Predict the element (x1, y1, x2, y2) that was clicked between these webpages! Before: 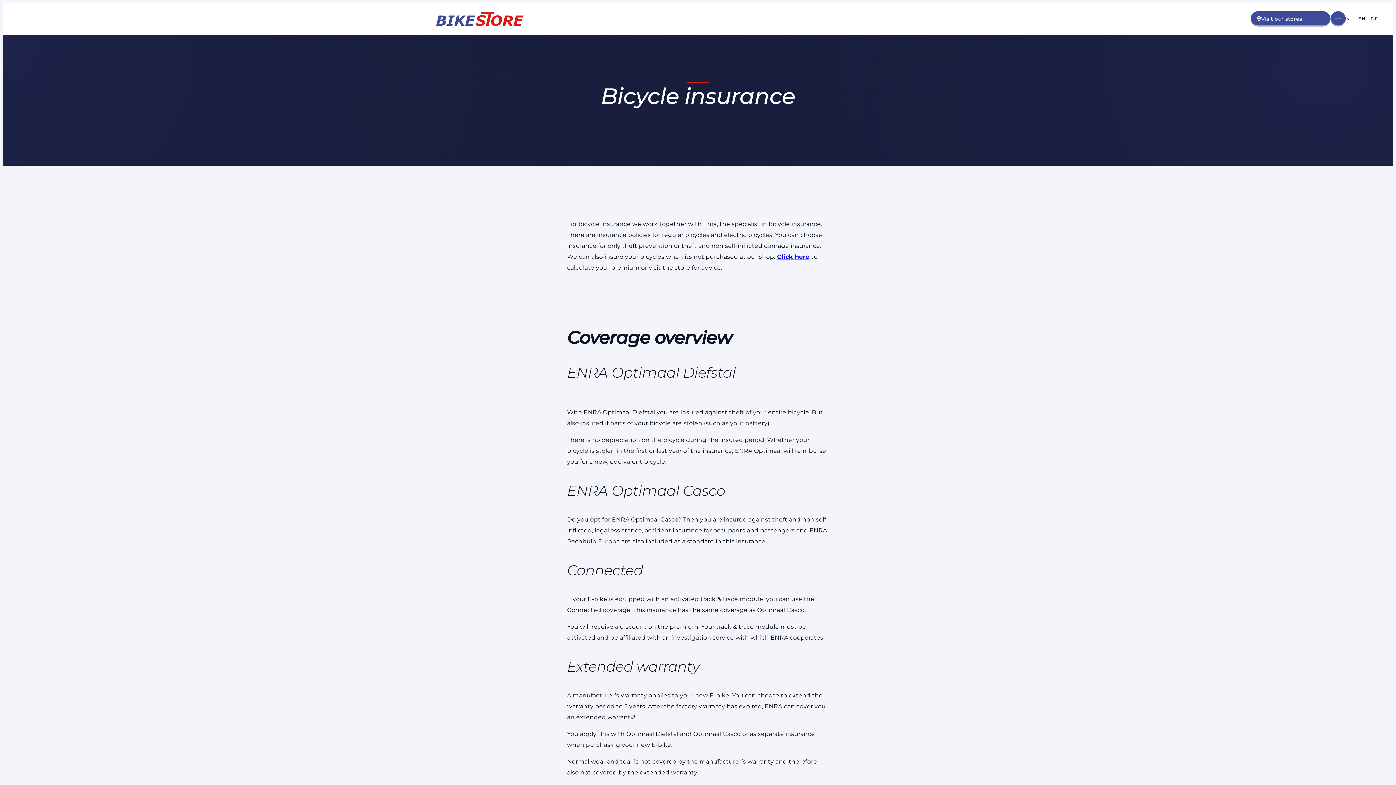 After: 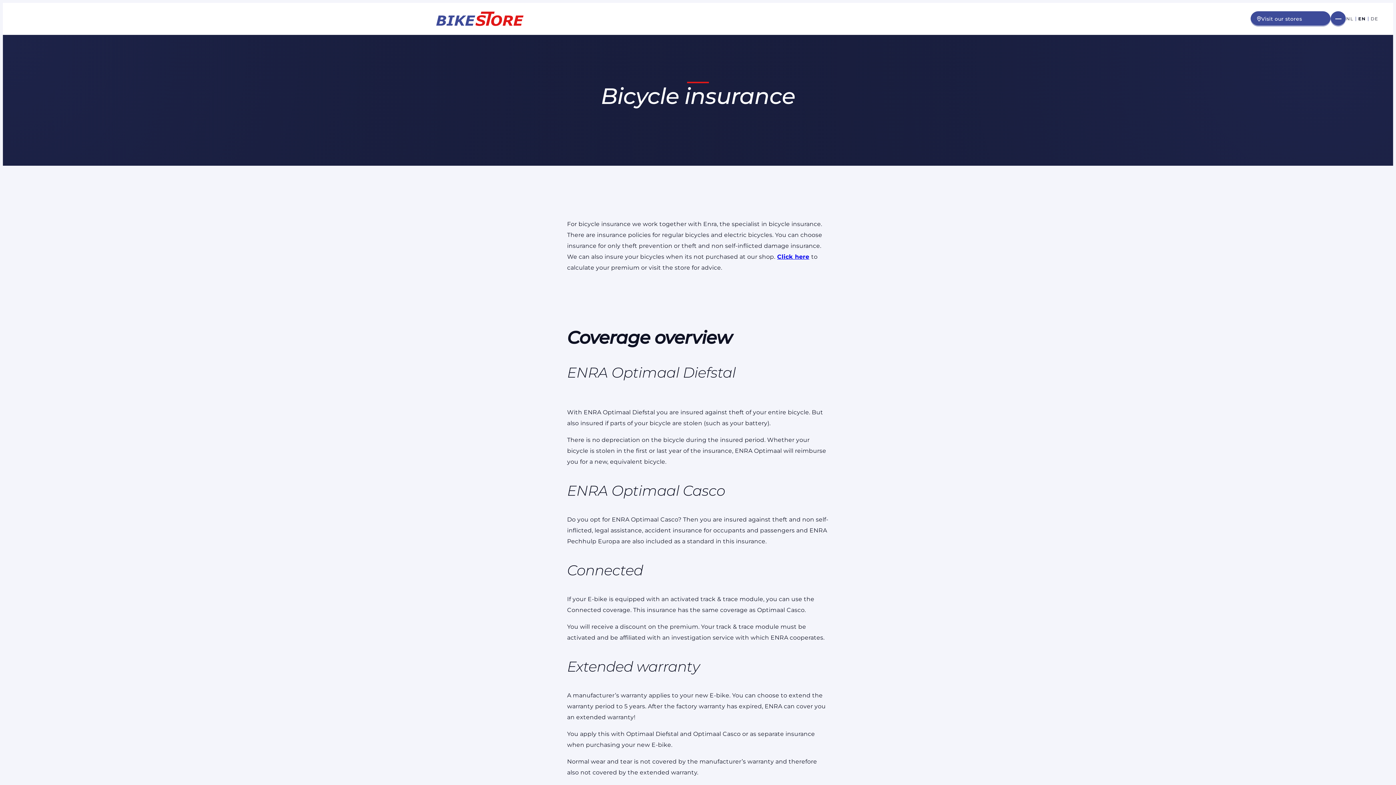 Action: label: Activate the language English bbox: (1356, 12, 1368, 24)